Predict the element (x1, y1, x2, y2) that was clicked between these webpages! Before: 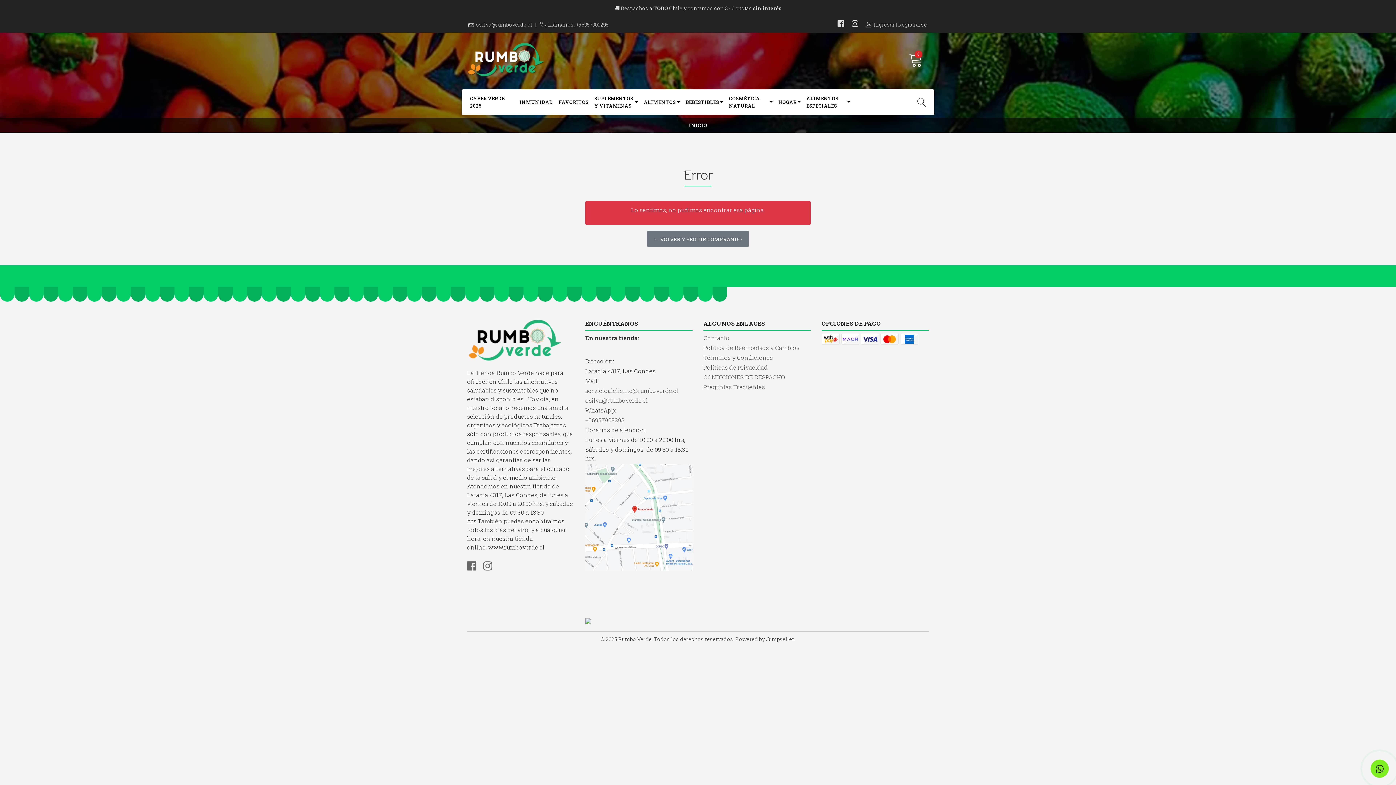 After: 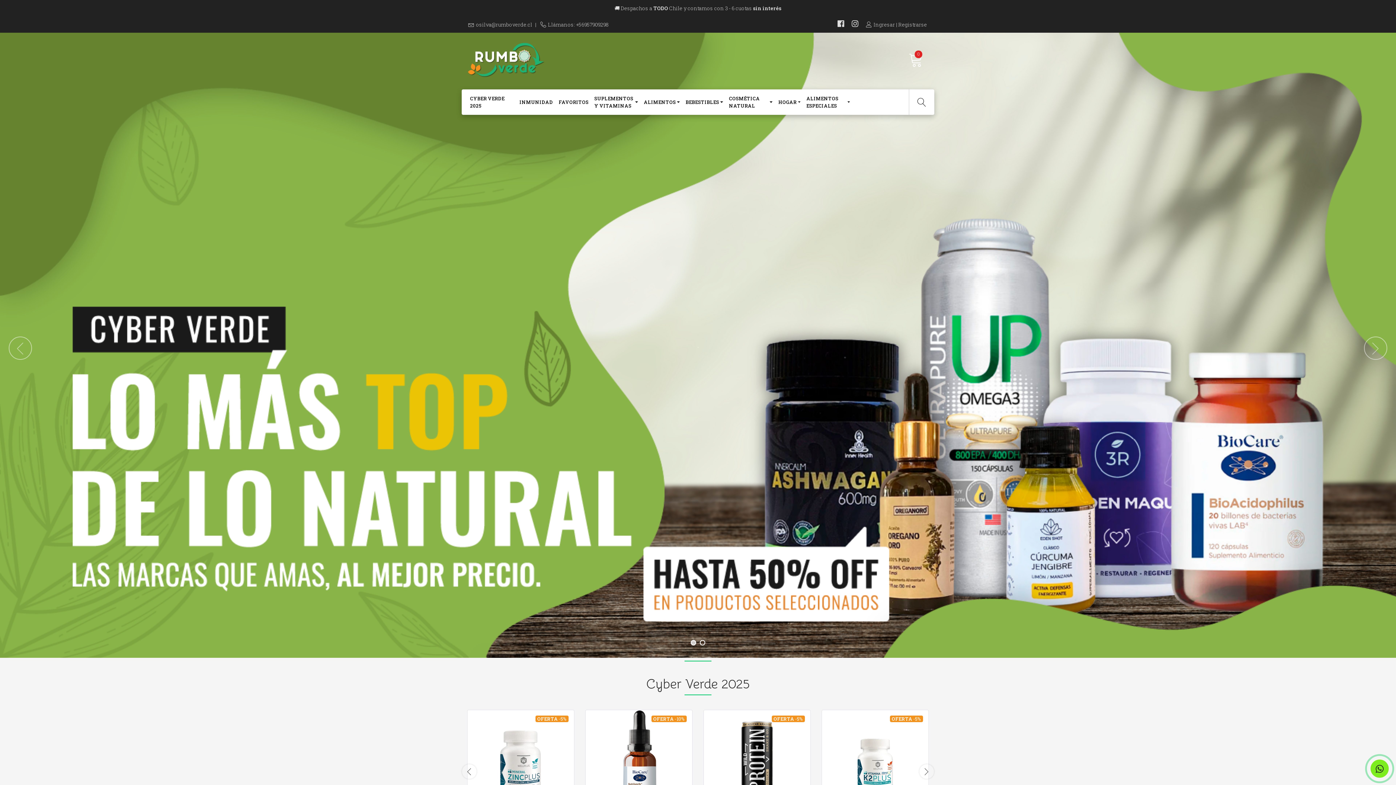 Action: bbox: (467, 316, 563, 368)